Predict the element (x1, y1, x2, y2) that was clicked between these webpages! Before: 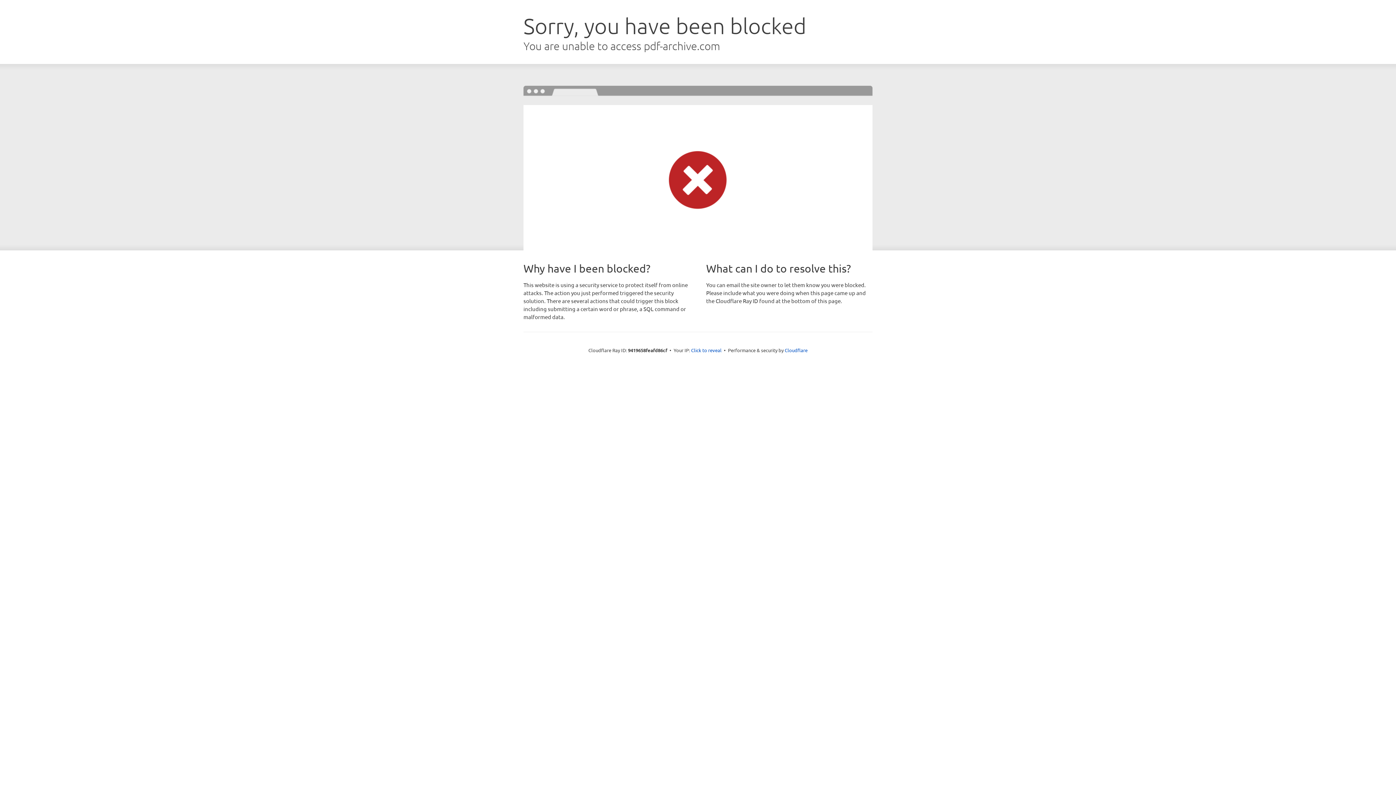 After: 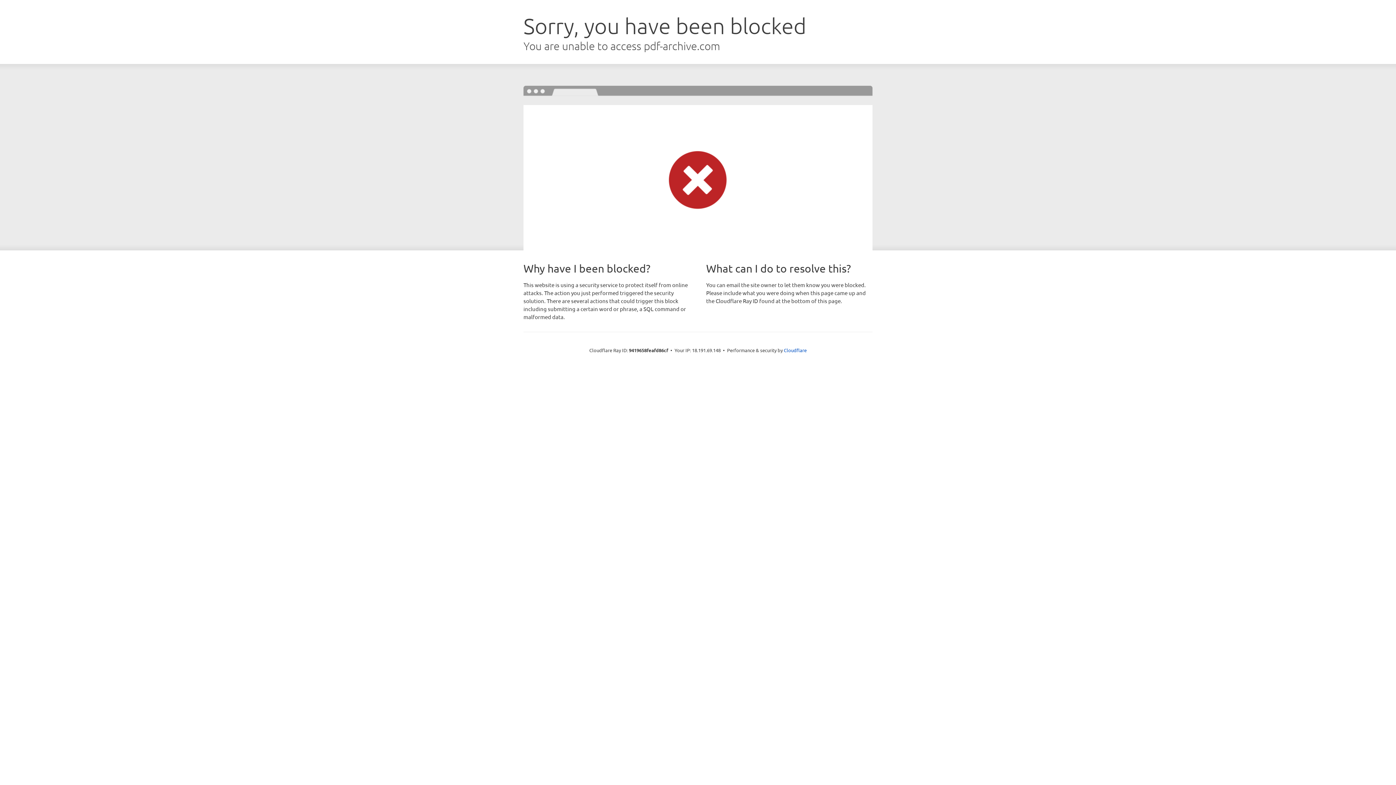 Action: bbox: (691, 346, 721, 353) label: Click to reveal